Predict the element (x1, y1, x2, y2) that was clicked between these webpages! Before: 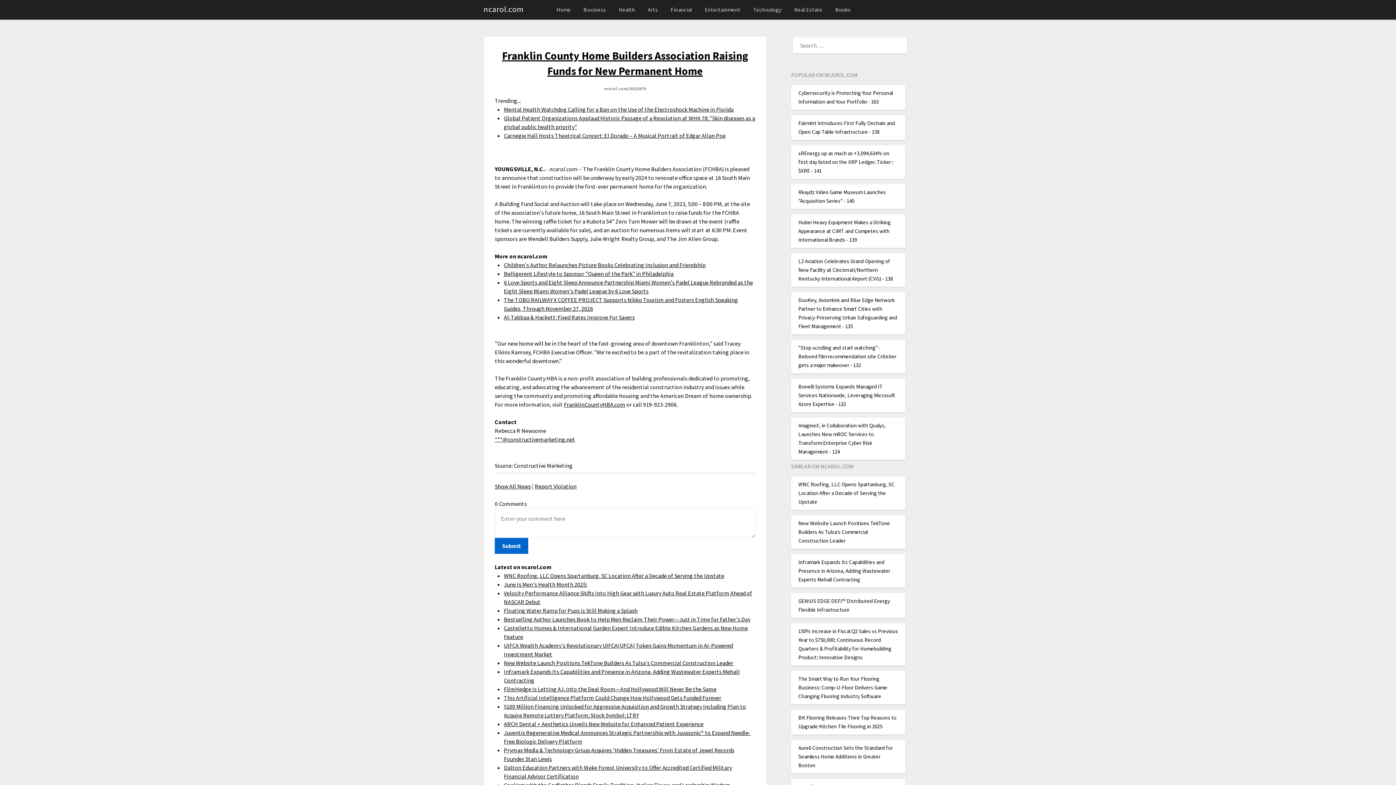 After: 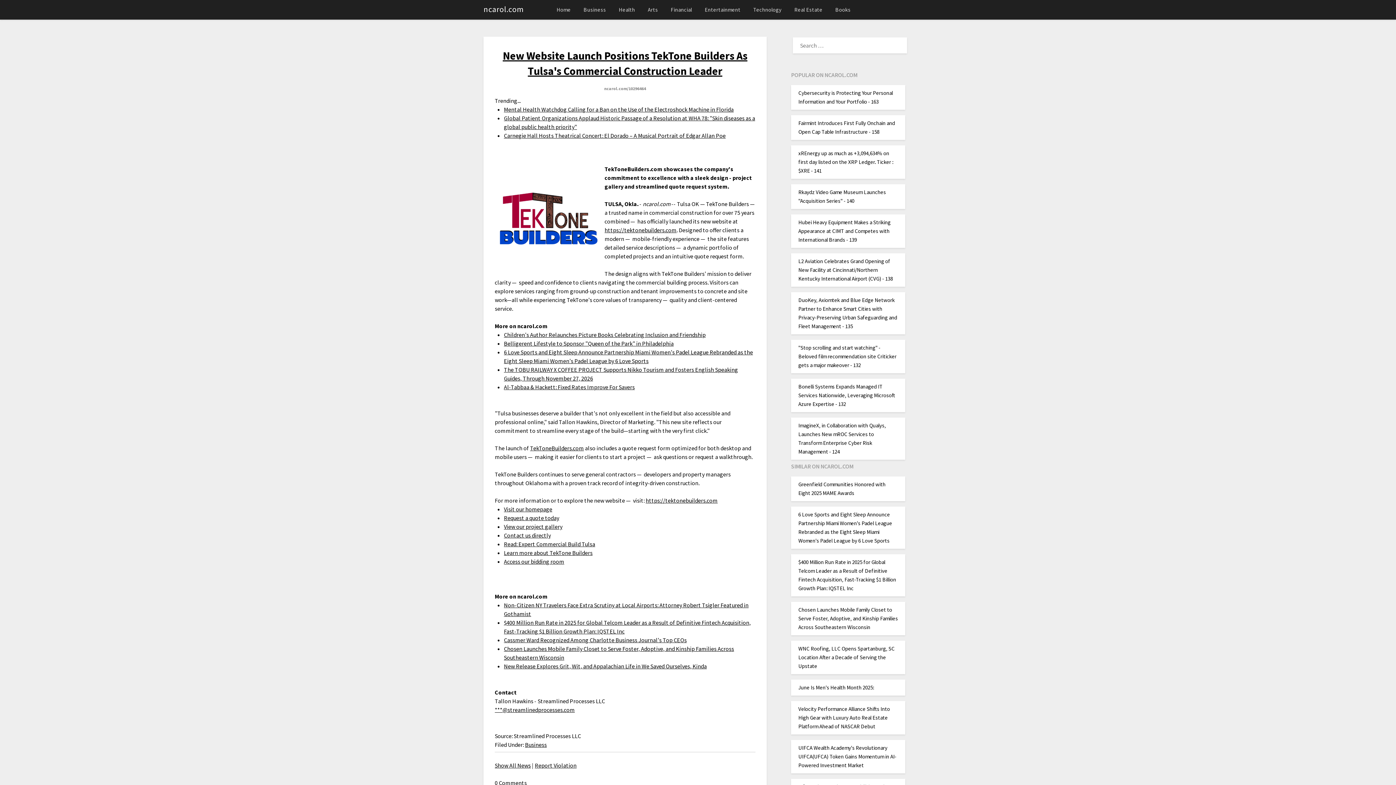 Action: label: New Website Launch Positions TekTone Builders As Tulsa's Commercial Construction Leader bbox: (798, 519, 890, 544)